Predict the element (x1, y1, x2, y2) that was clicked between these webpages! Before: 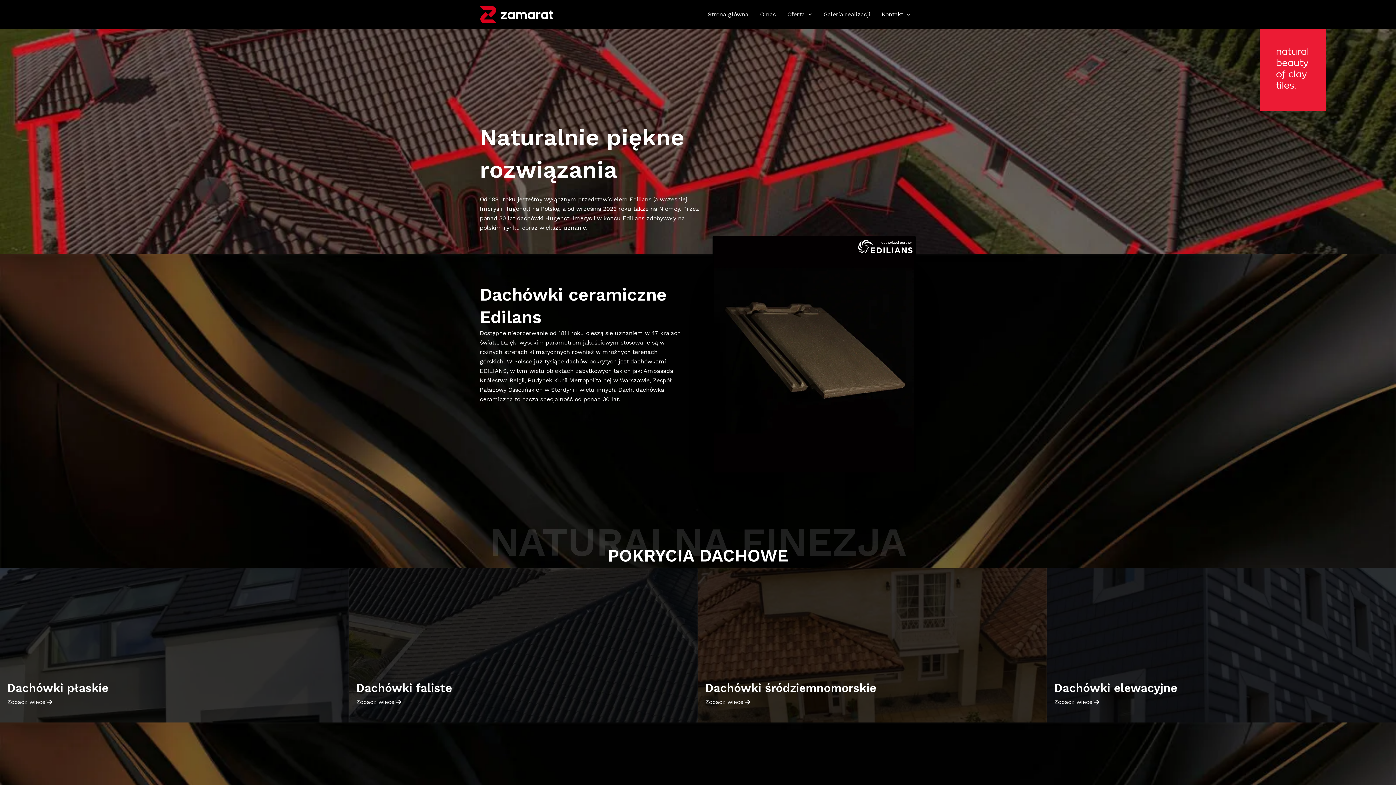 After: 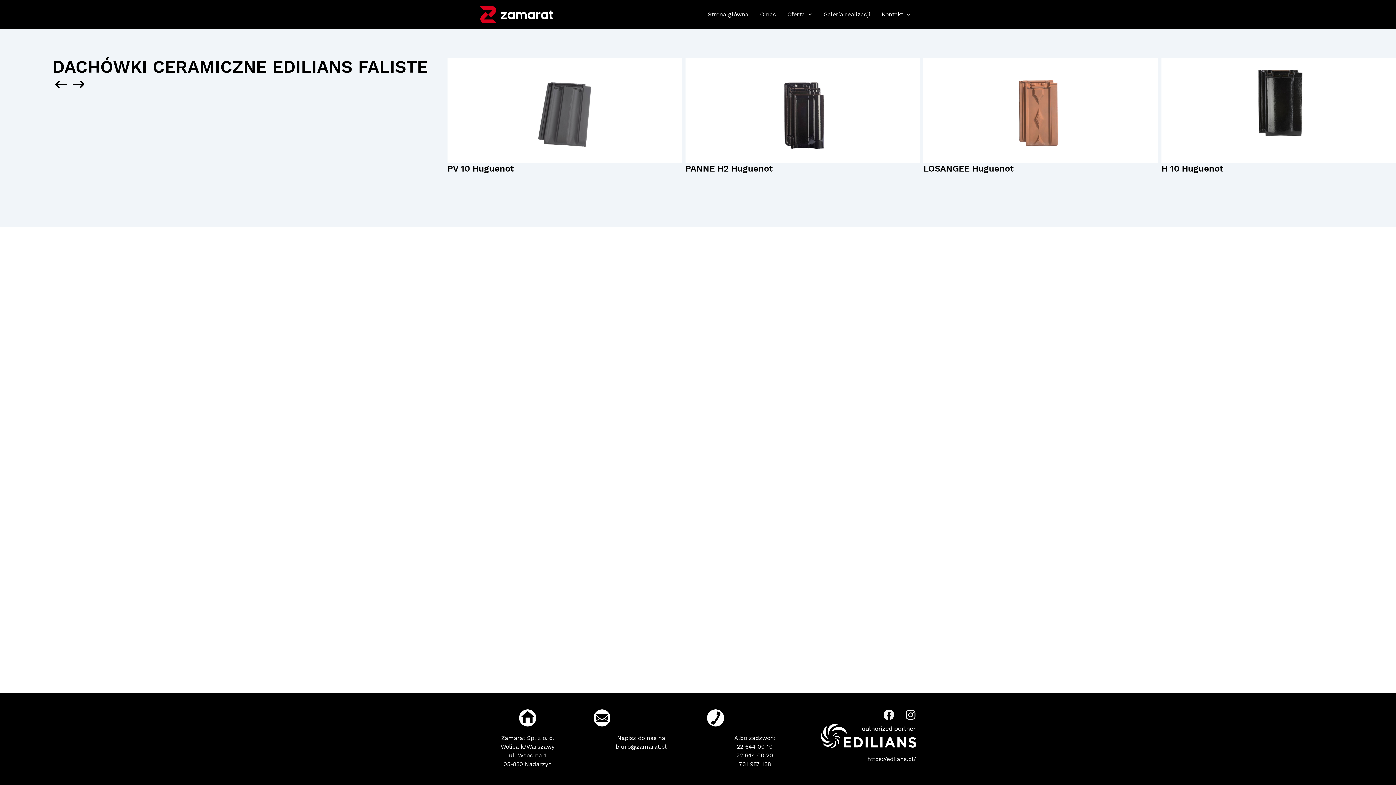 Action: label: Zobacz więcej bbox: (356, 699, 401, 706)